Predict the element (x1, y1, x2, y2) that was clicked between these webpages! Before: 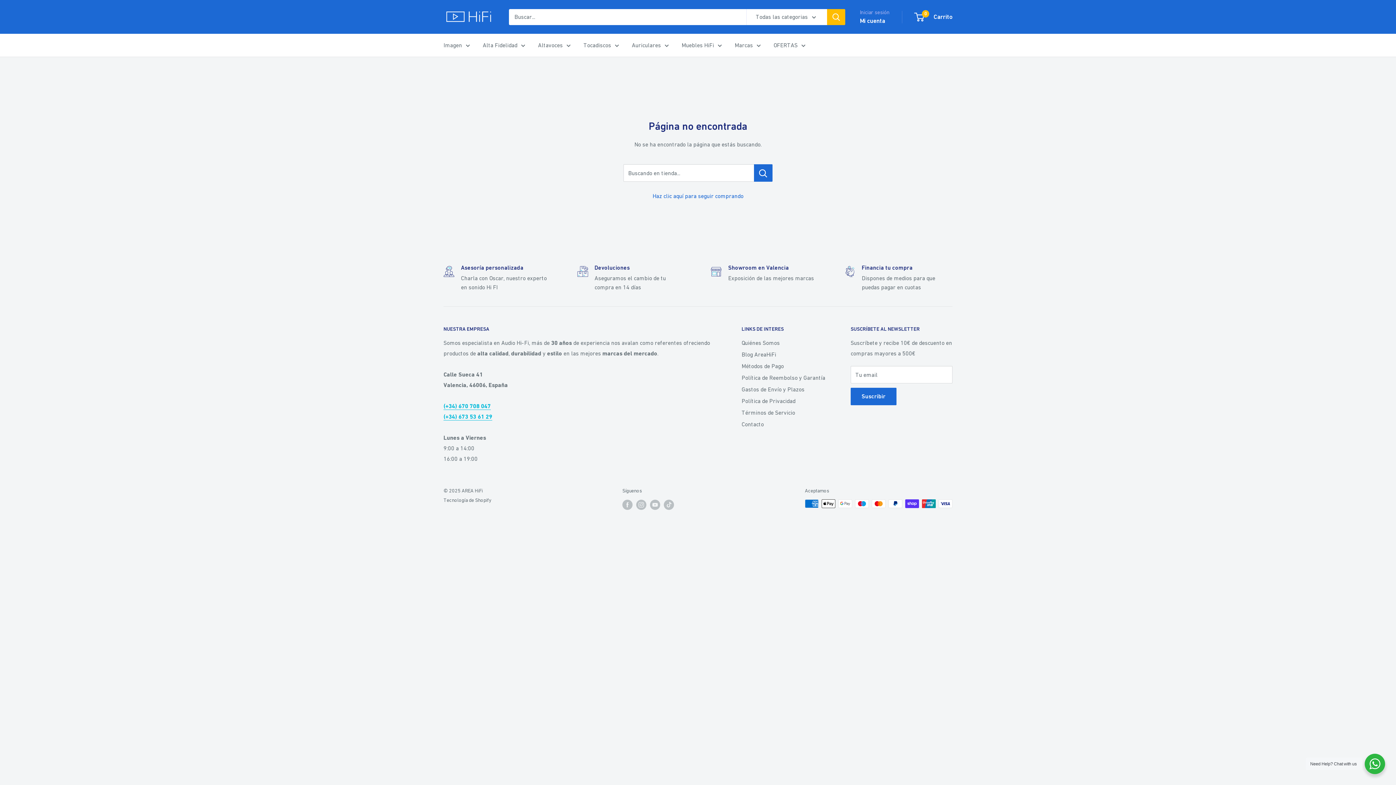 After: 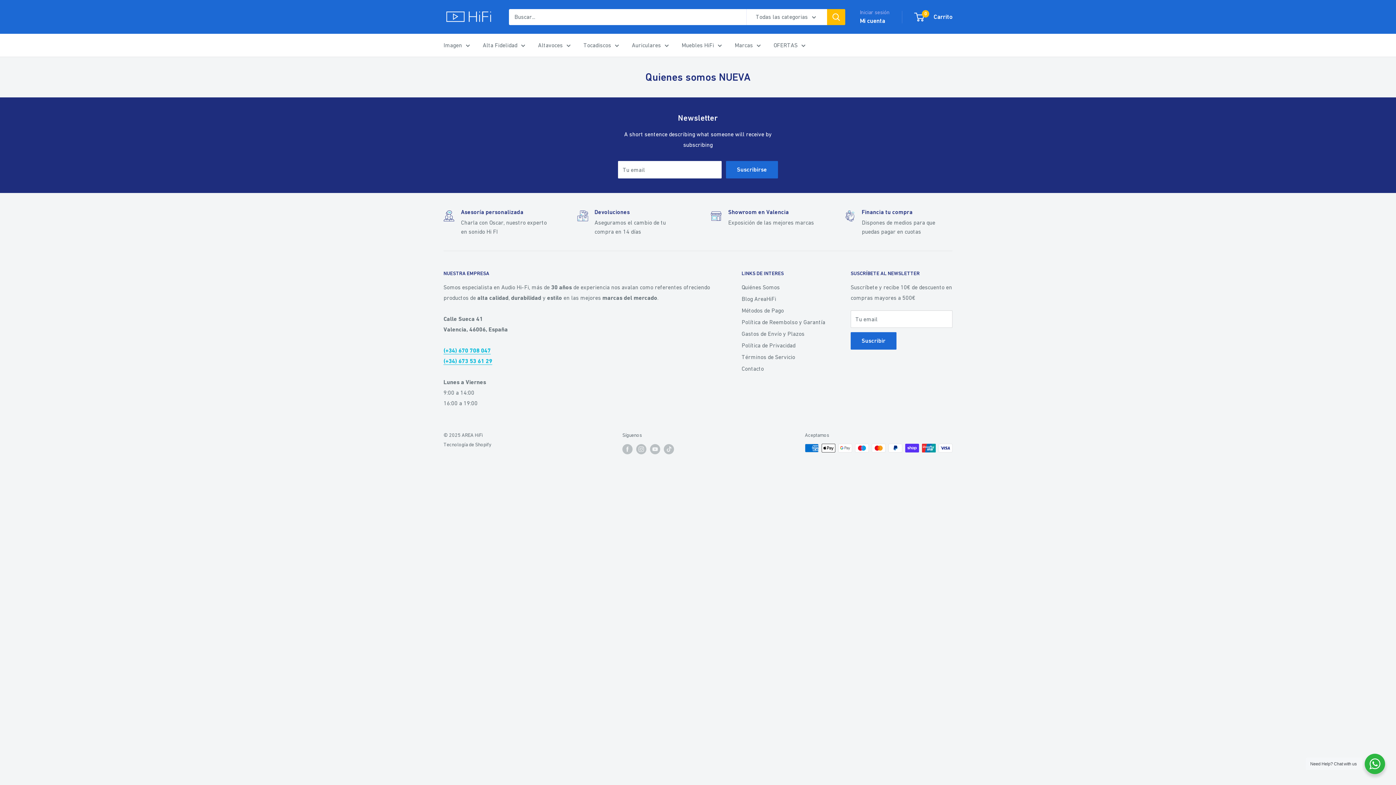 Action: bbox: (741, 337, 825, 348) label: Quiénes Somos